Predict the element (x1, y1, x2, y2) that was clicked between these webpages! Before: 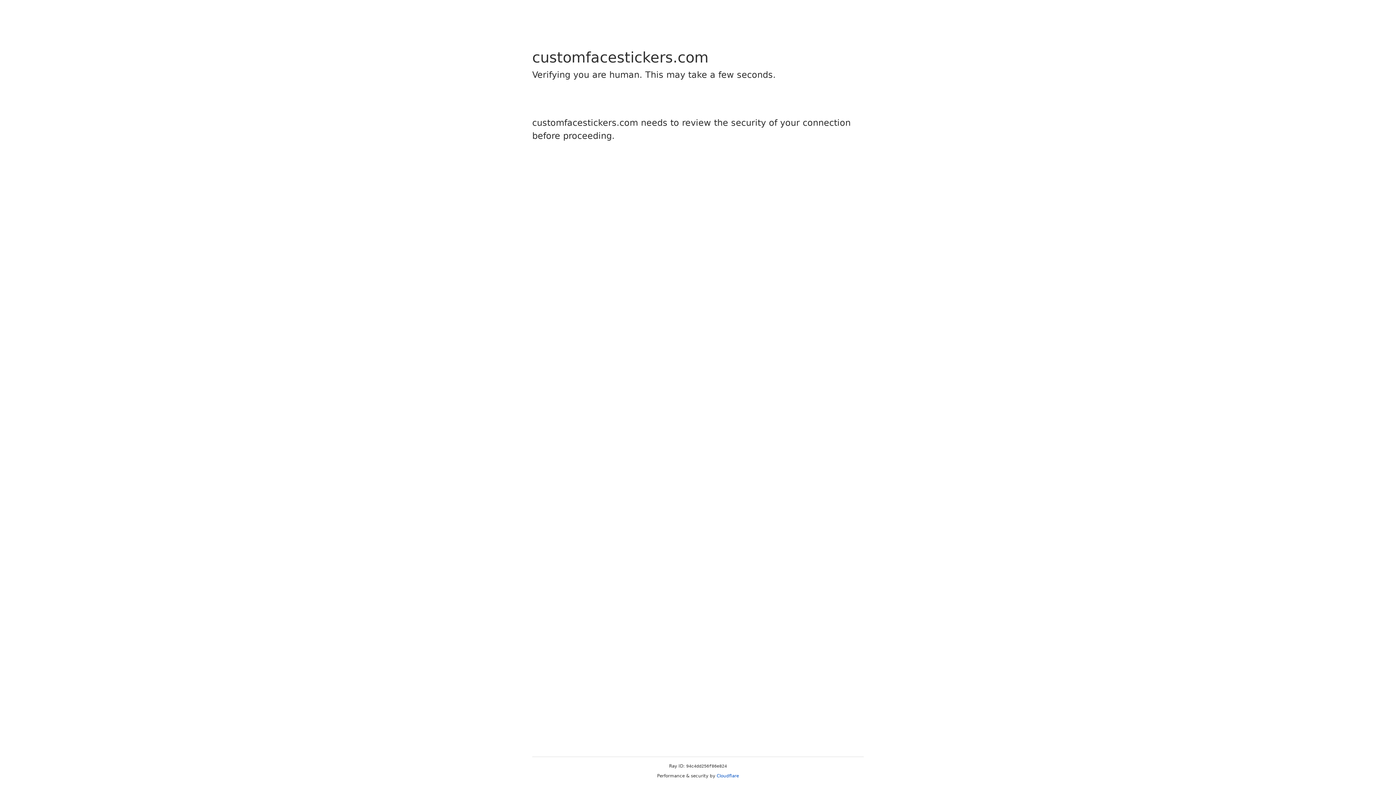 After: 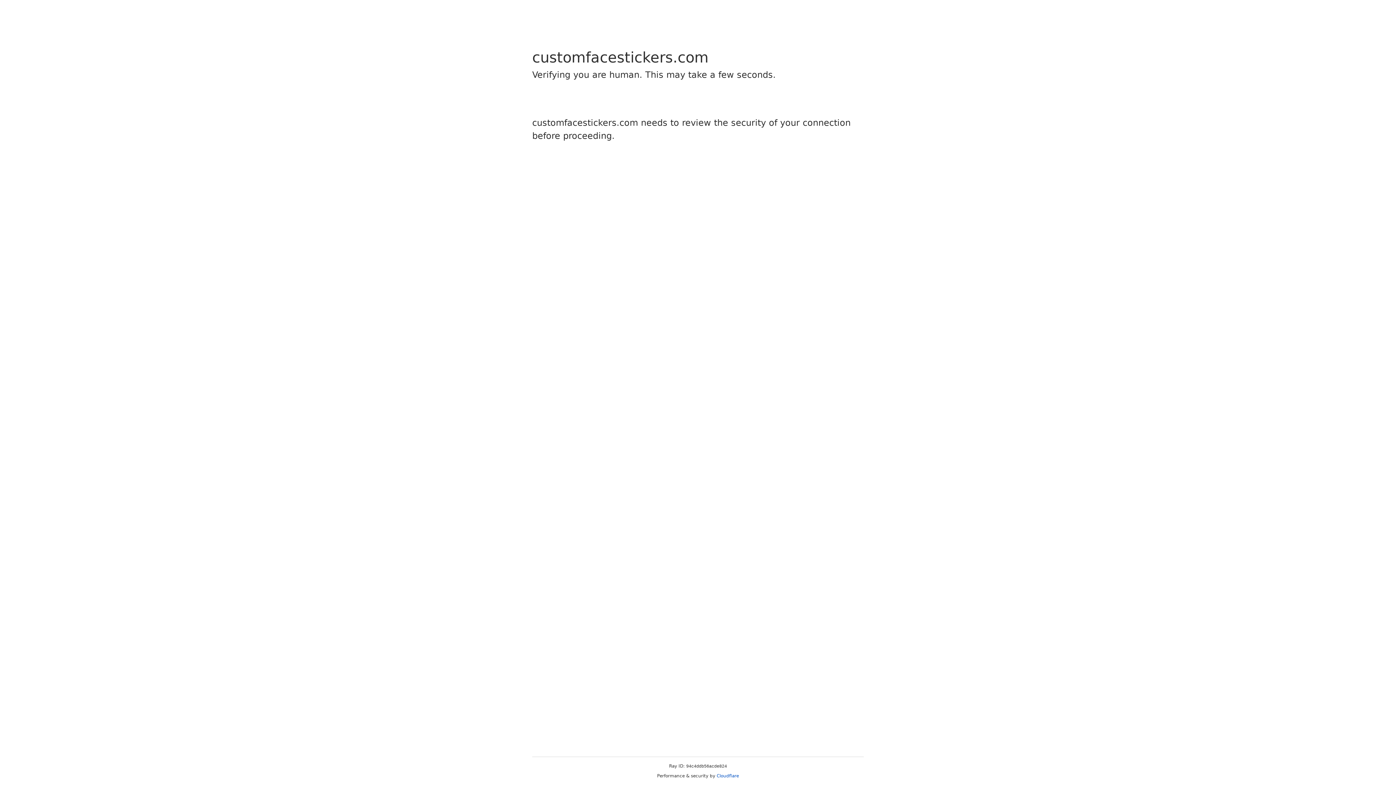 Action: bbox: (716, 773, 739, 778) label: Cloudflare